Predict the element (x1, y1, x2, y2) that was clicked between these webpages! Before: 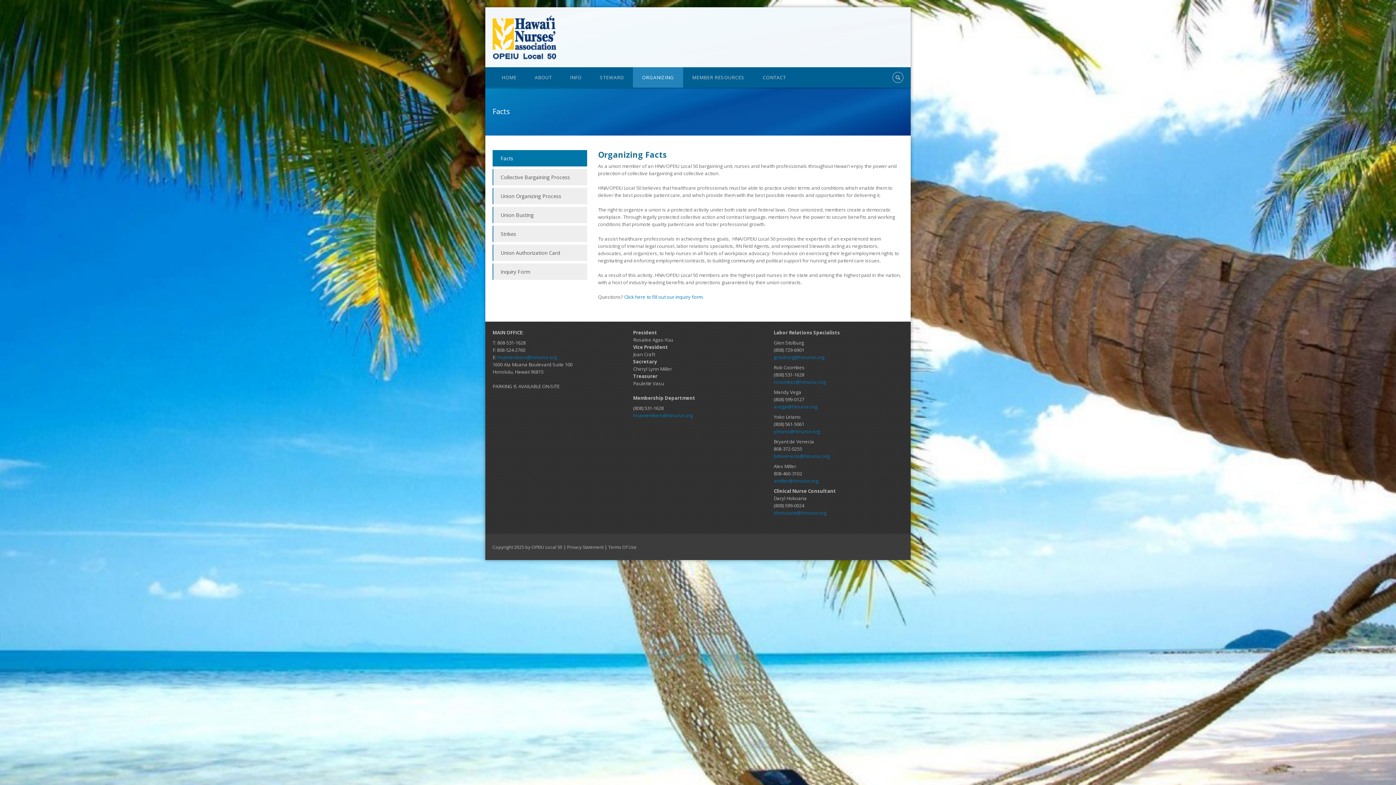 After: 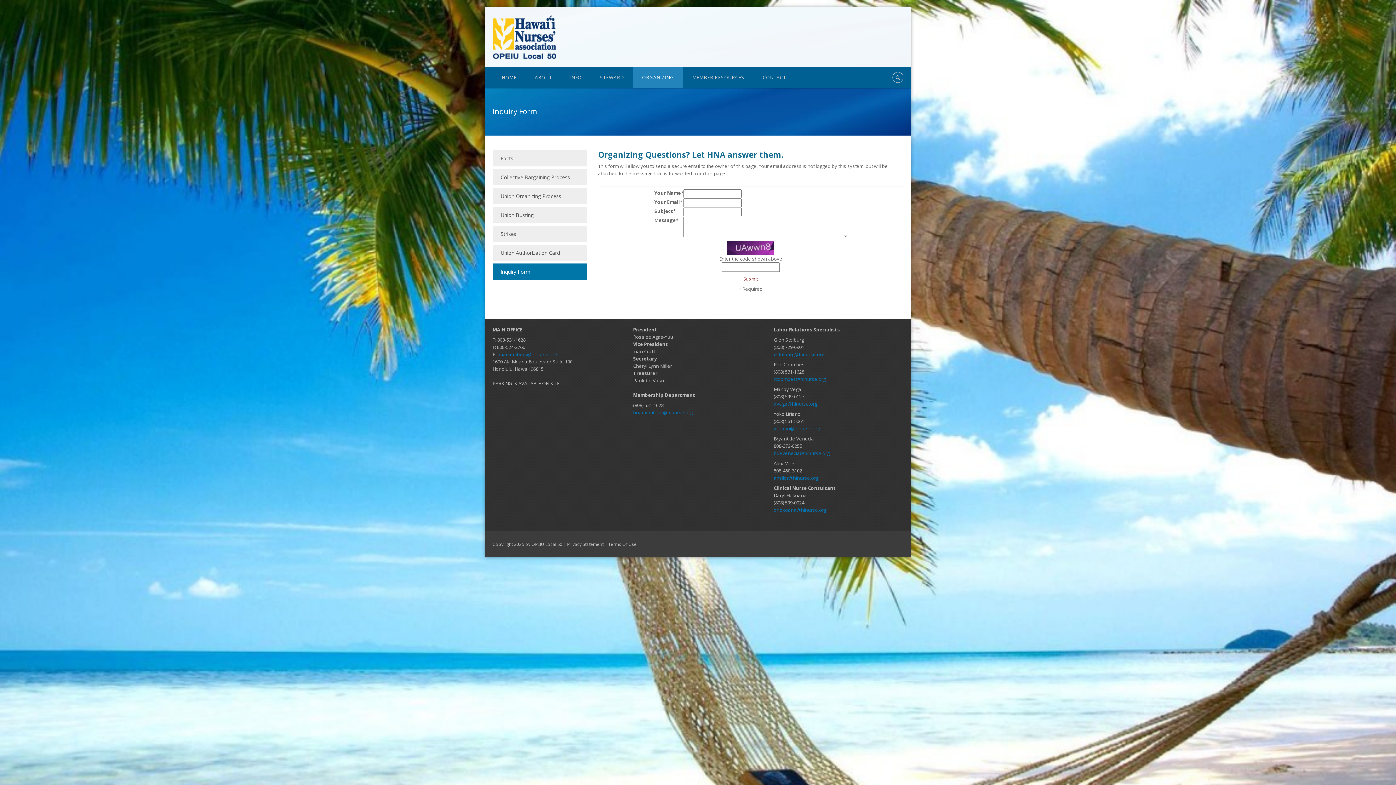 Action: bbox: (624, 293, 702, 300) label: Click here to fill out our inquiry form